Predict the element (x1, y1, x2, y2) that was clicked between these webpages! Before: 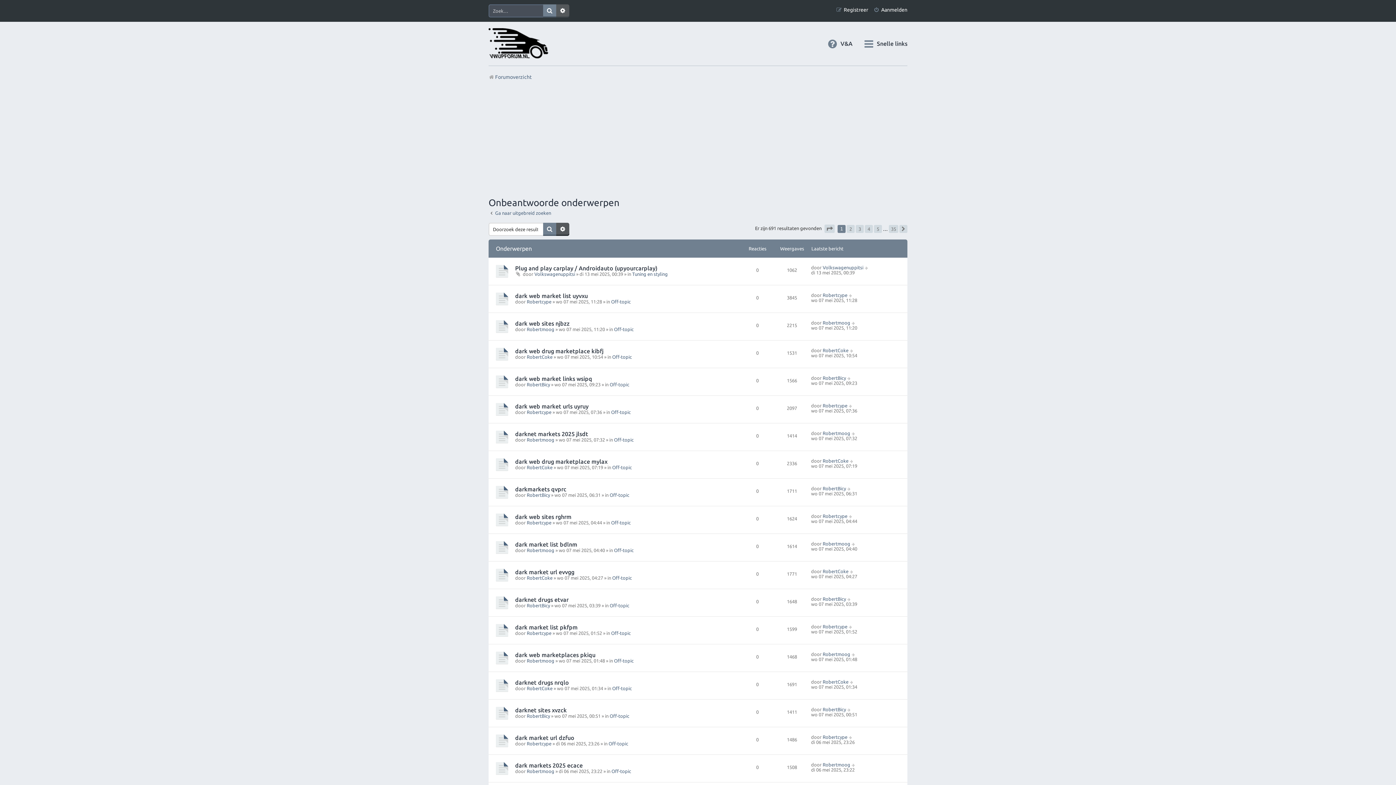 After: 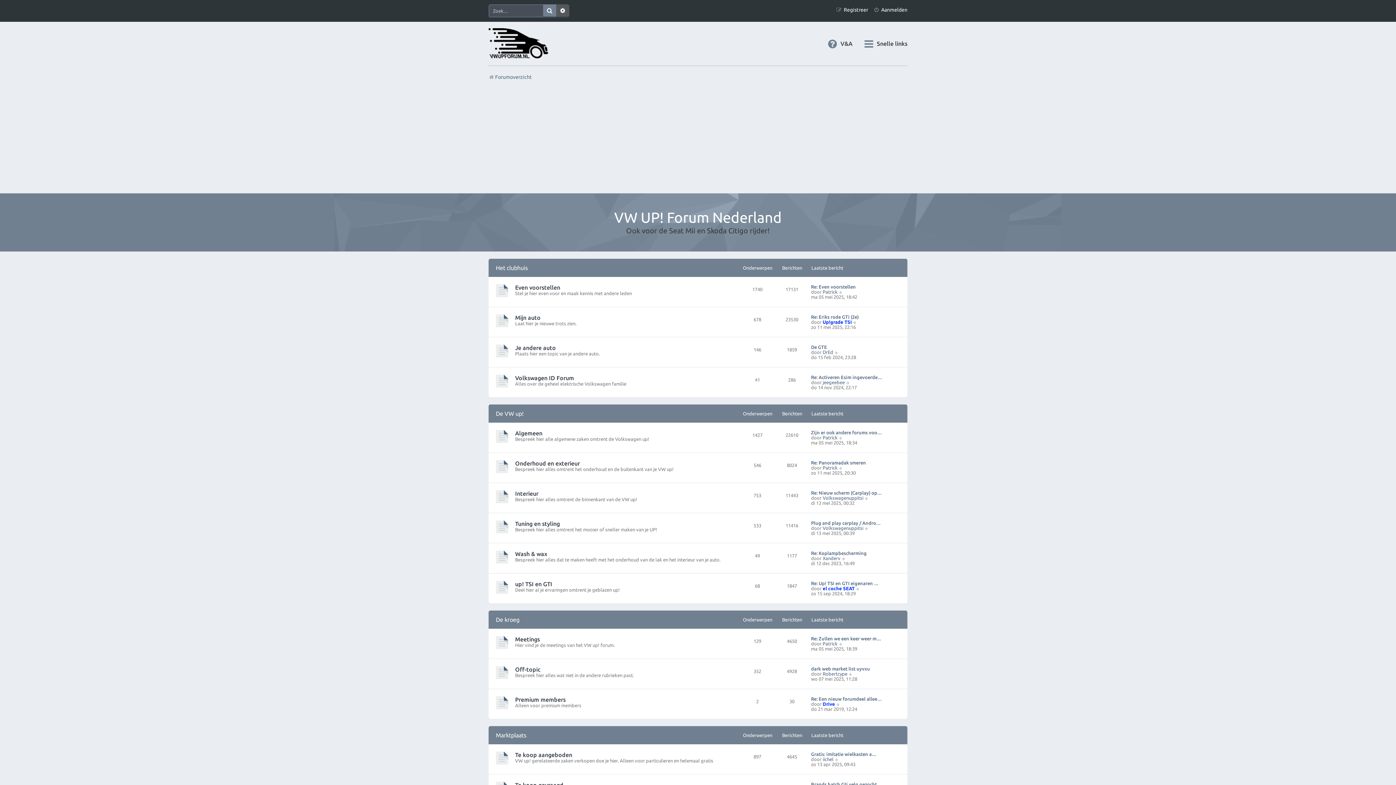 Action: label: Forumoverzicht bbox: (488, 71, 532, 82)